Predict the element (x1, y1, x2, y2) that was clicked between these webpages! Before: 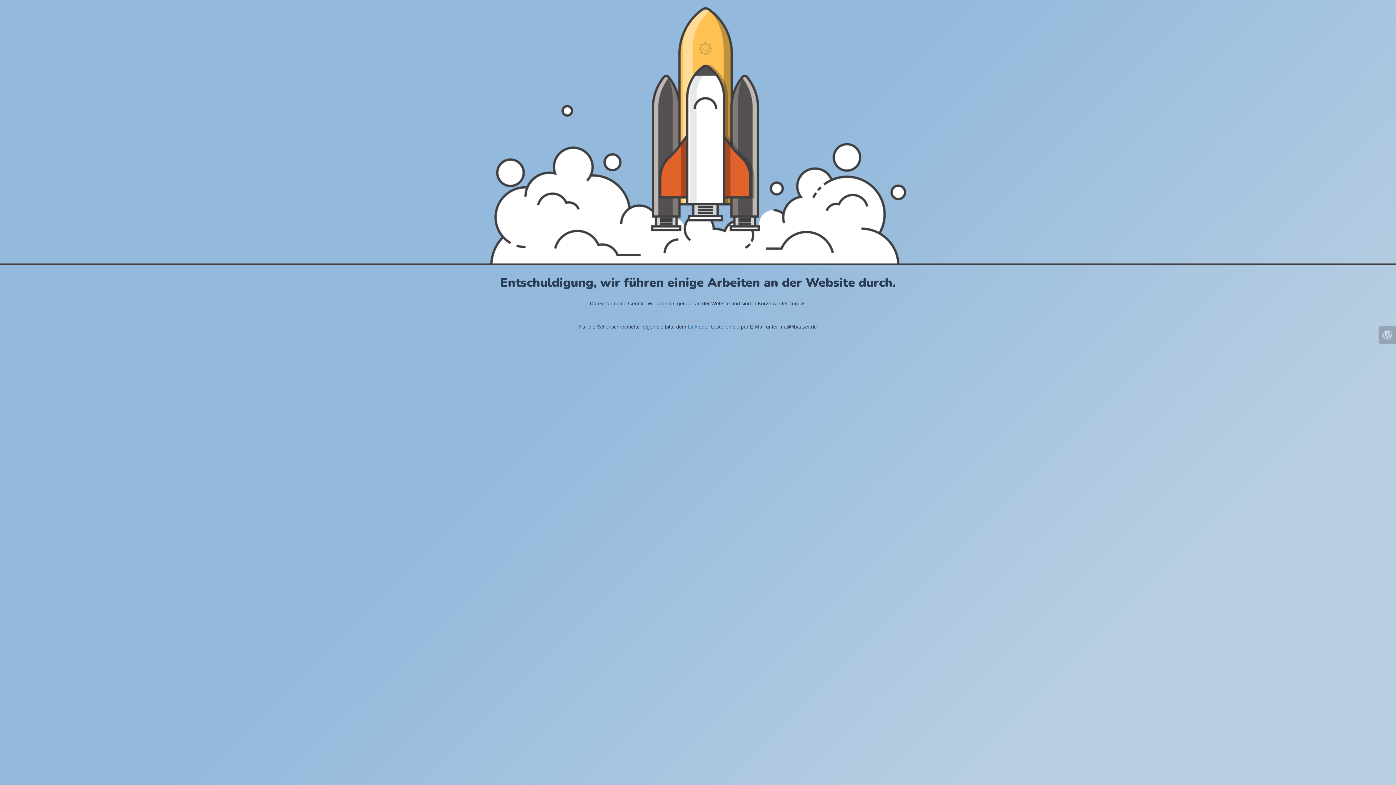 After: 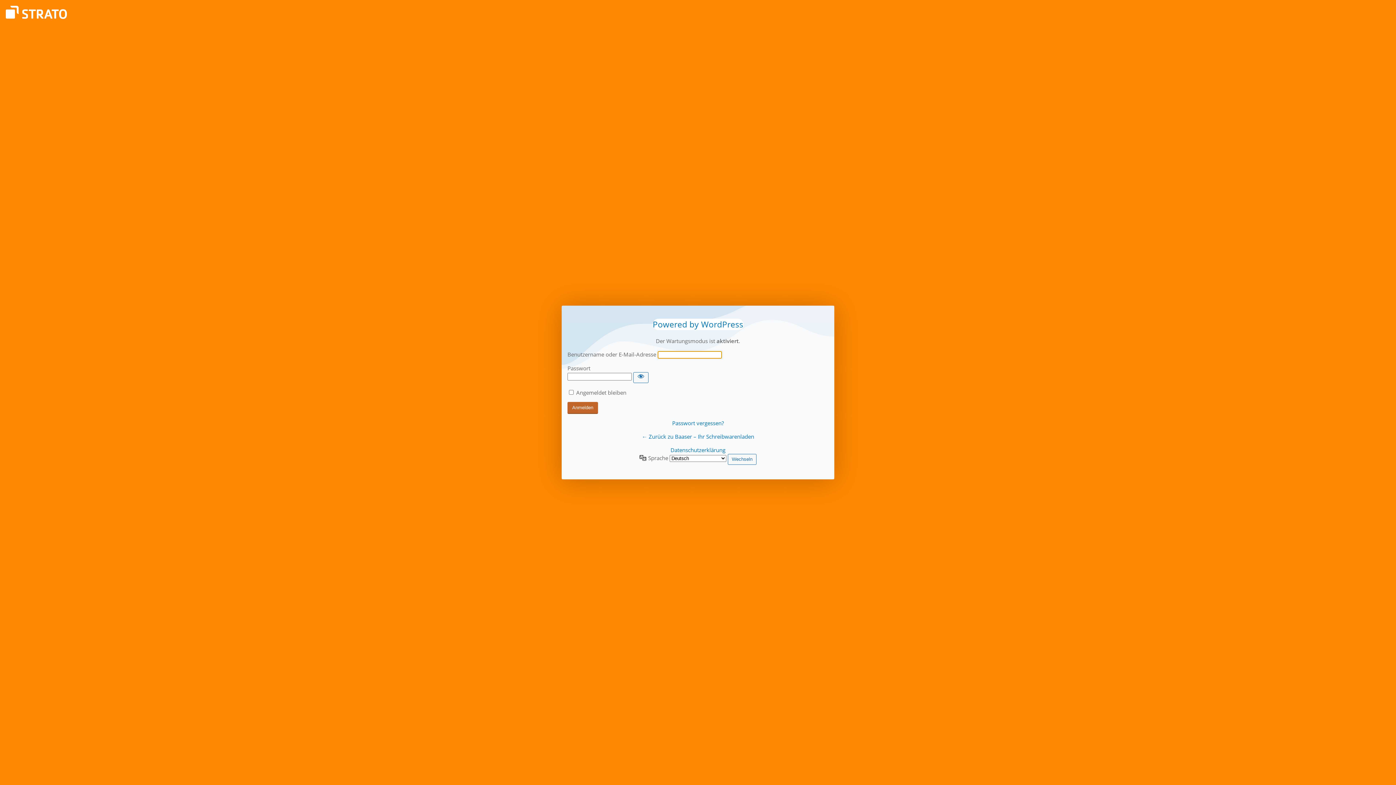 Action: bbox: (1378, 326, 1396, 344)